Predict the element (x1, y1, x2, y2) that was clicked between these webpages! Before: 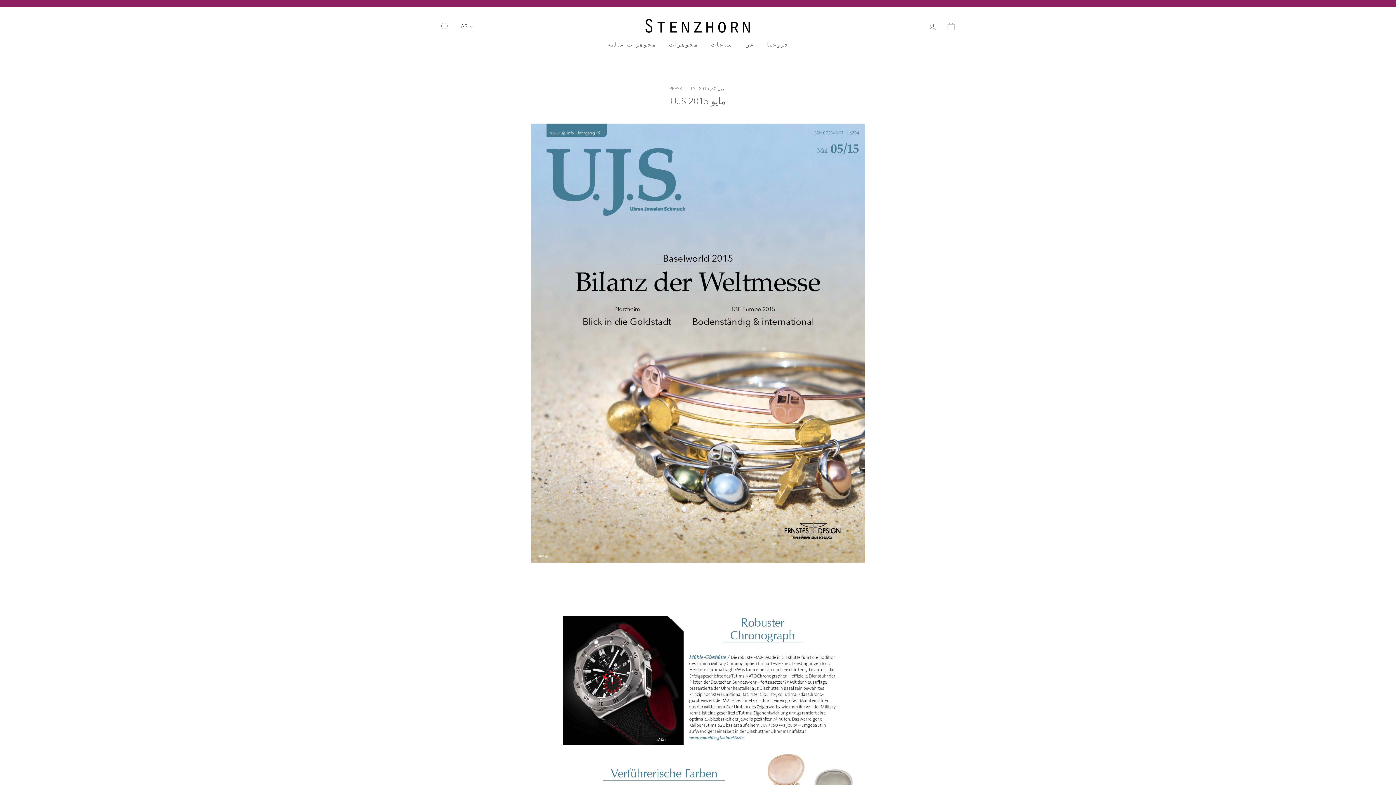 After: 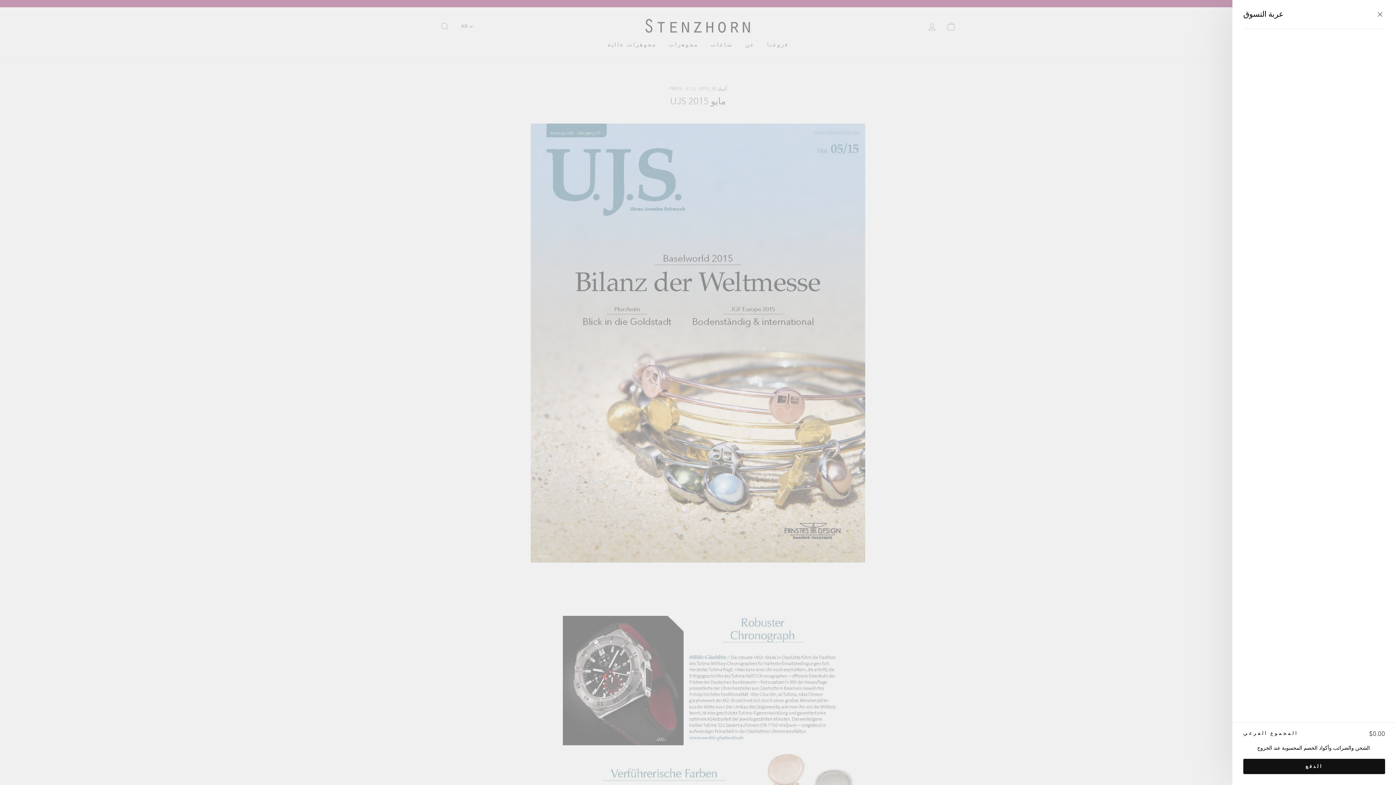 Action: label: عربة التسوق bbox: (941, 18, 960, 34)